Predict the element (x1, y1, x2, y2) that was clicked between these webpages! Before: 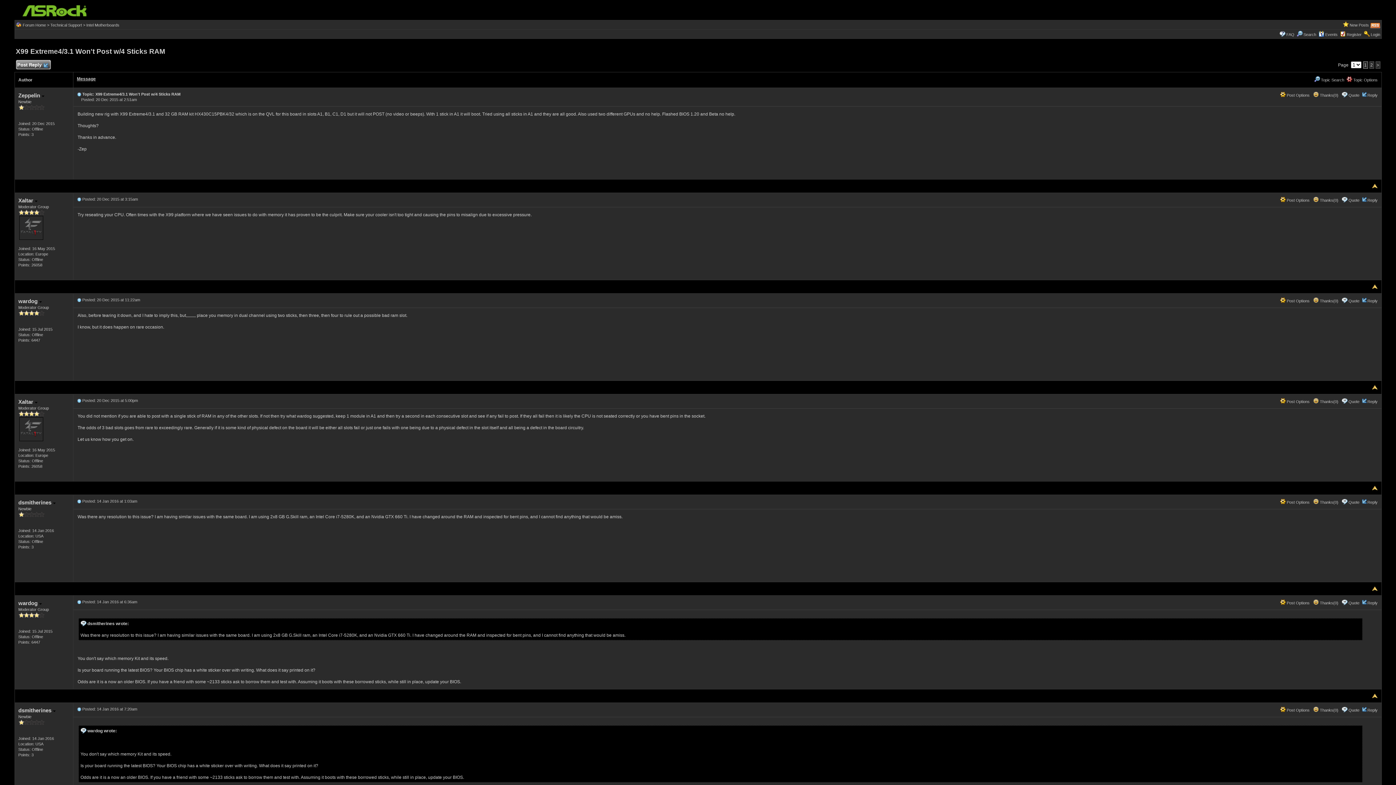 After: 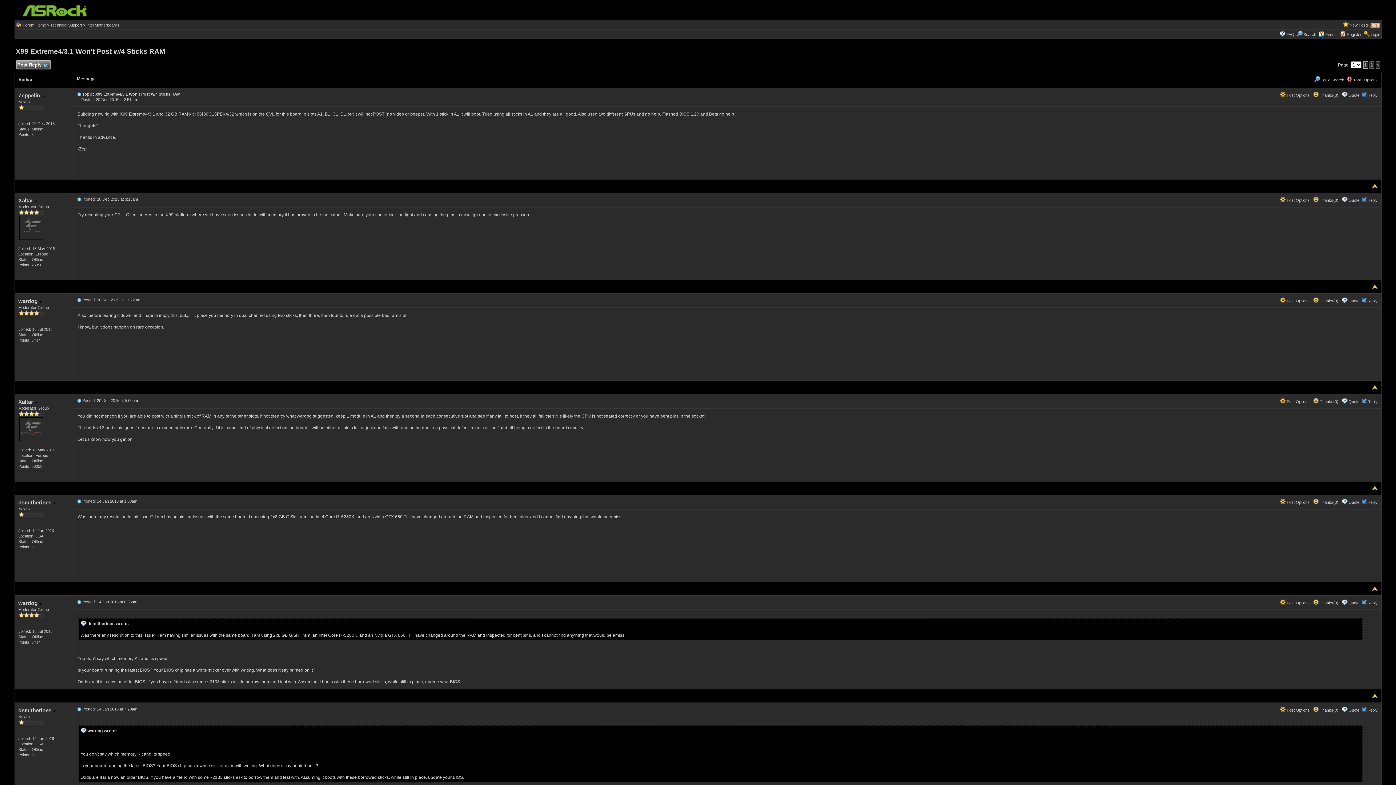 Action: bbox: (1370, 22, 1380, 27)